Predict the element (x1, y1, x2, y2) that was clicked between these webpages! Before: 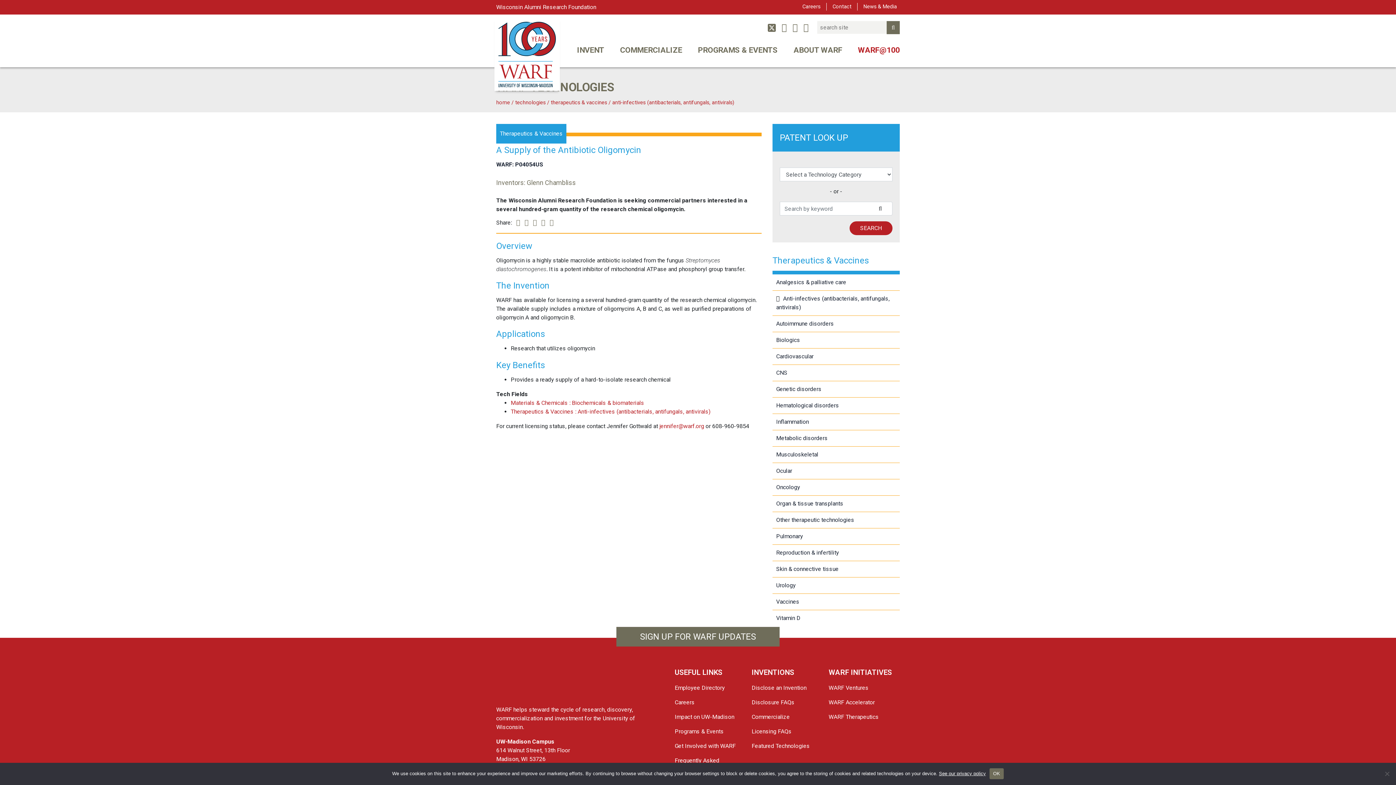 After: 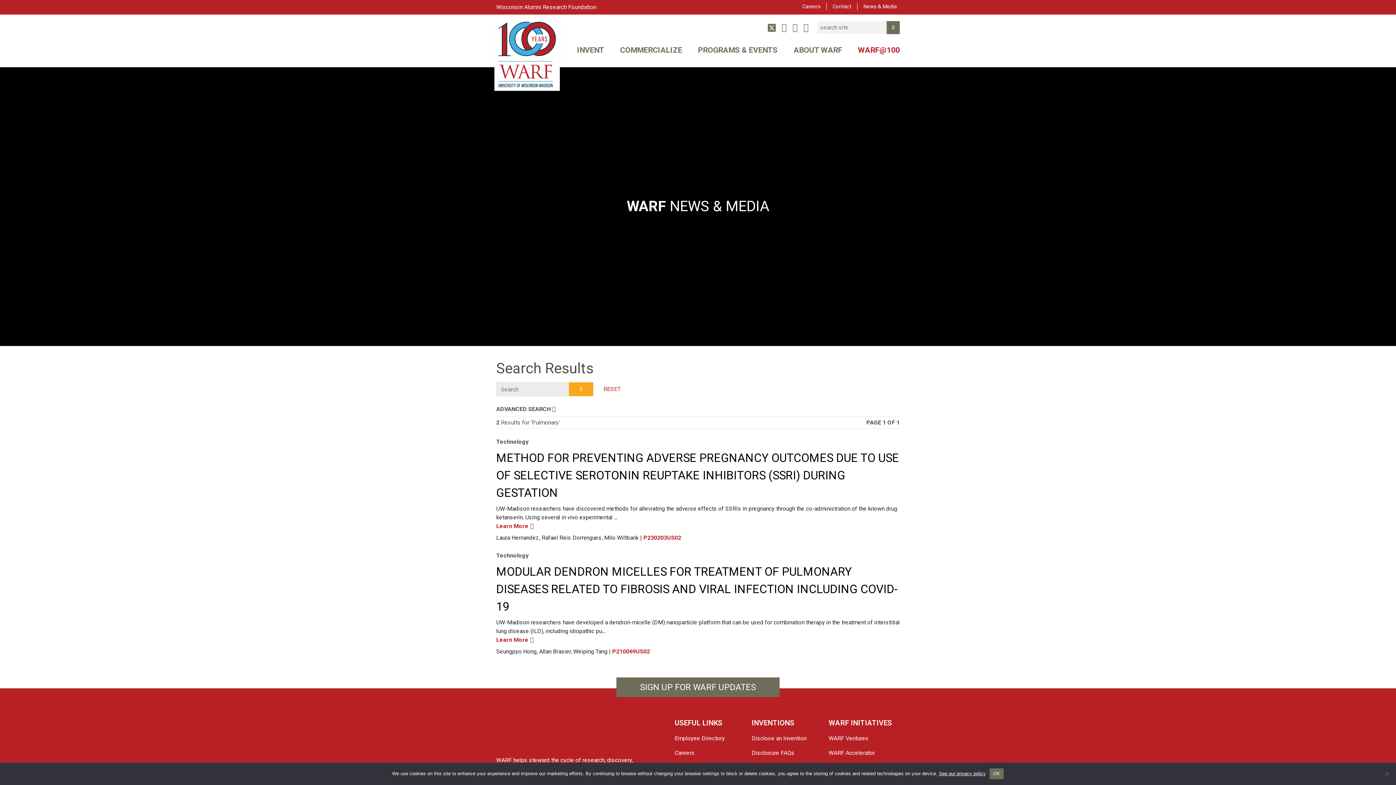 Action: bbox: (776, 533, 803, 540) label: Pulmonary